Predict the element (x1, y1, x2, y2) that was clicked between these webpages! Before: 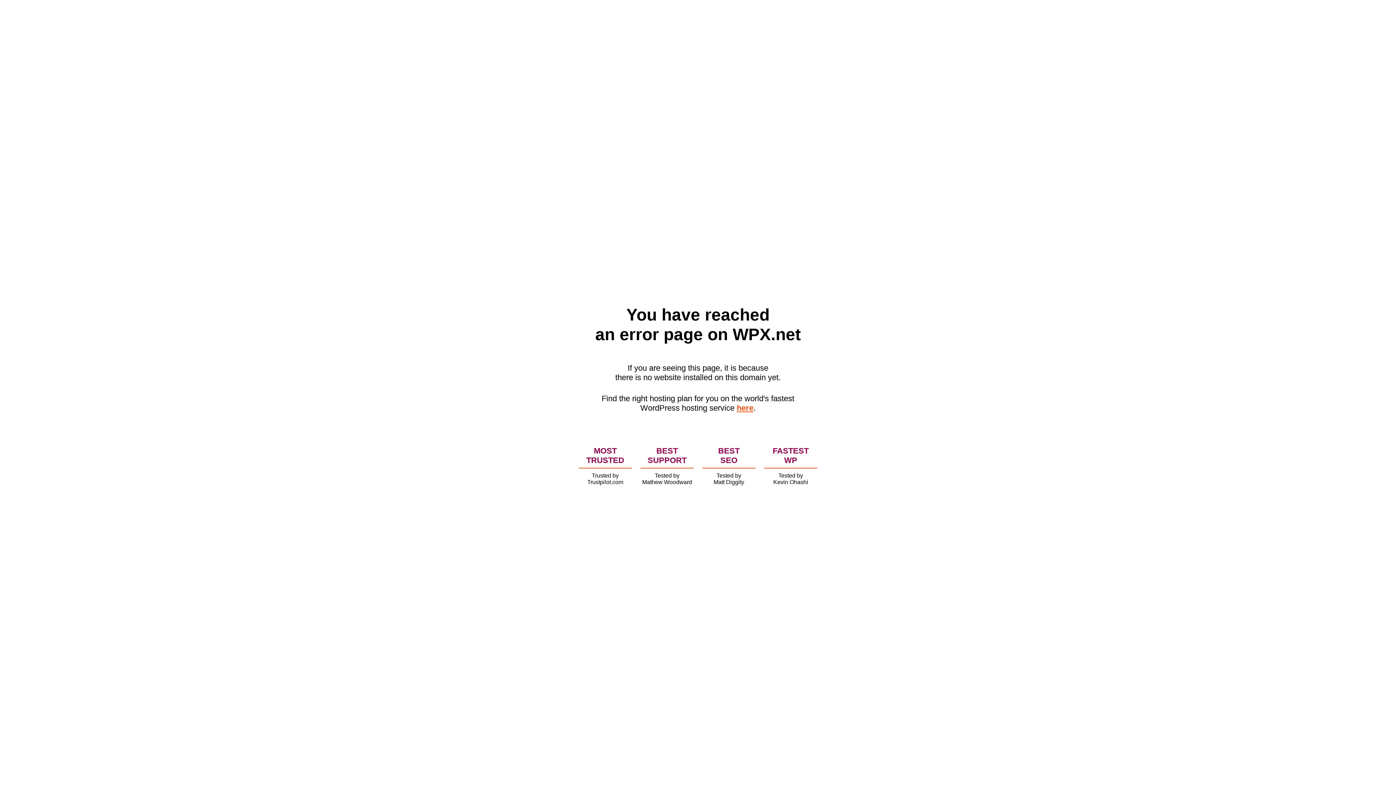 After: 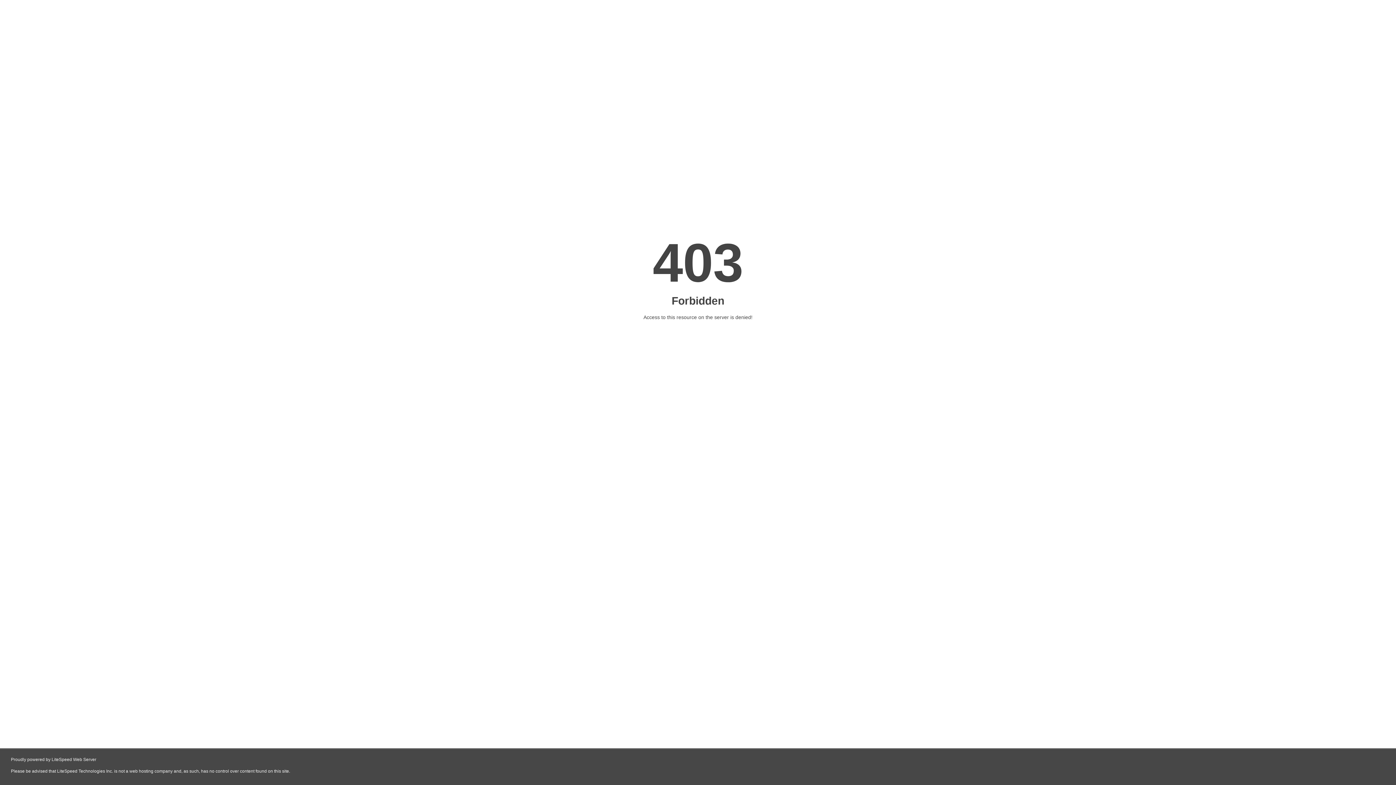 Action: label: here bbox: (736, 403, 753, 412)